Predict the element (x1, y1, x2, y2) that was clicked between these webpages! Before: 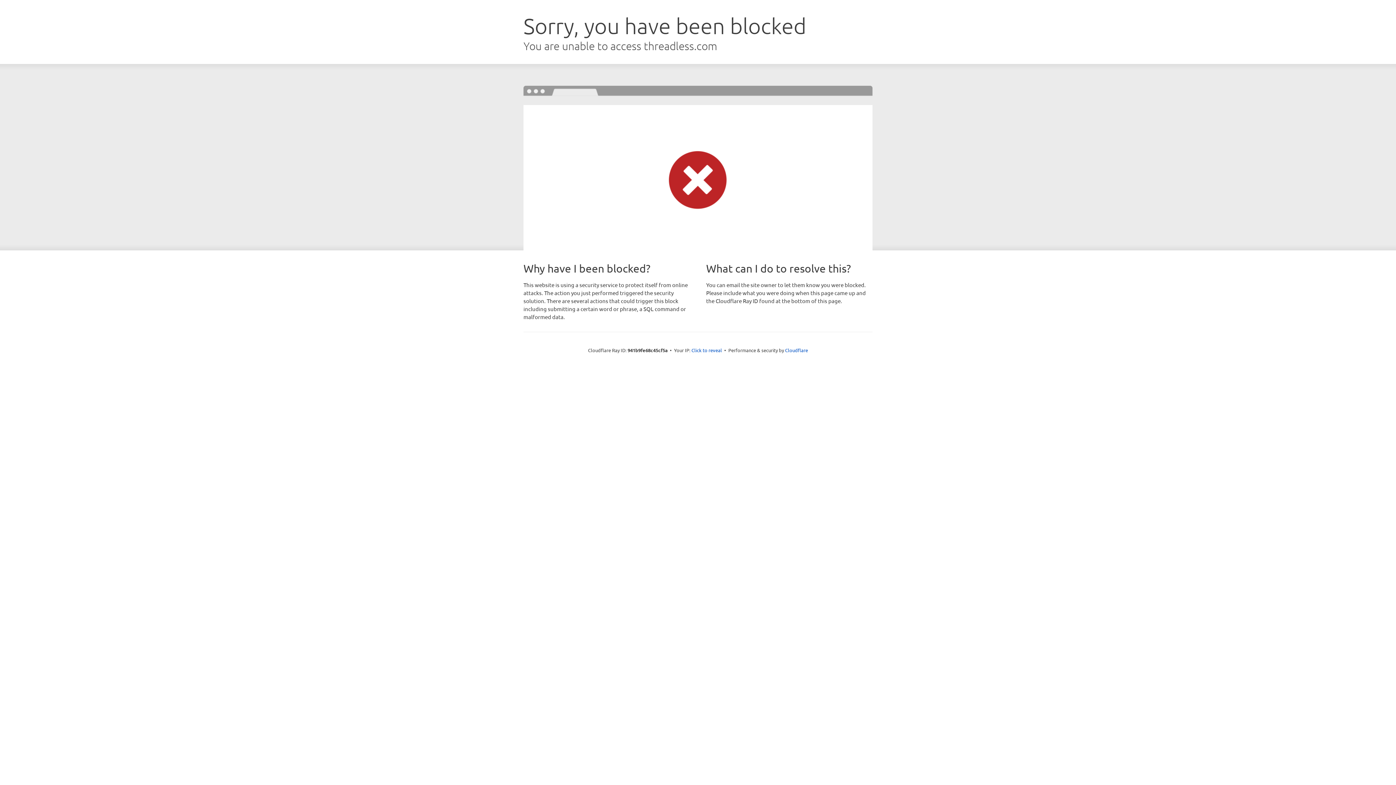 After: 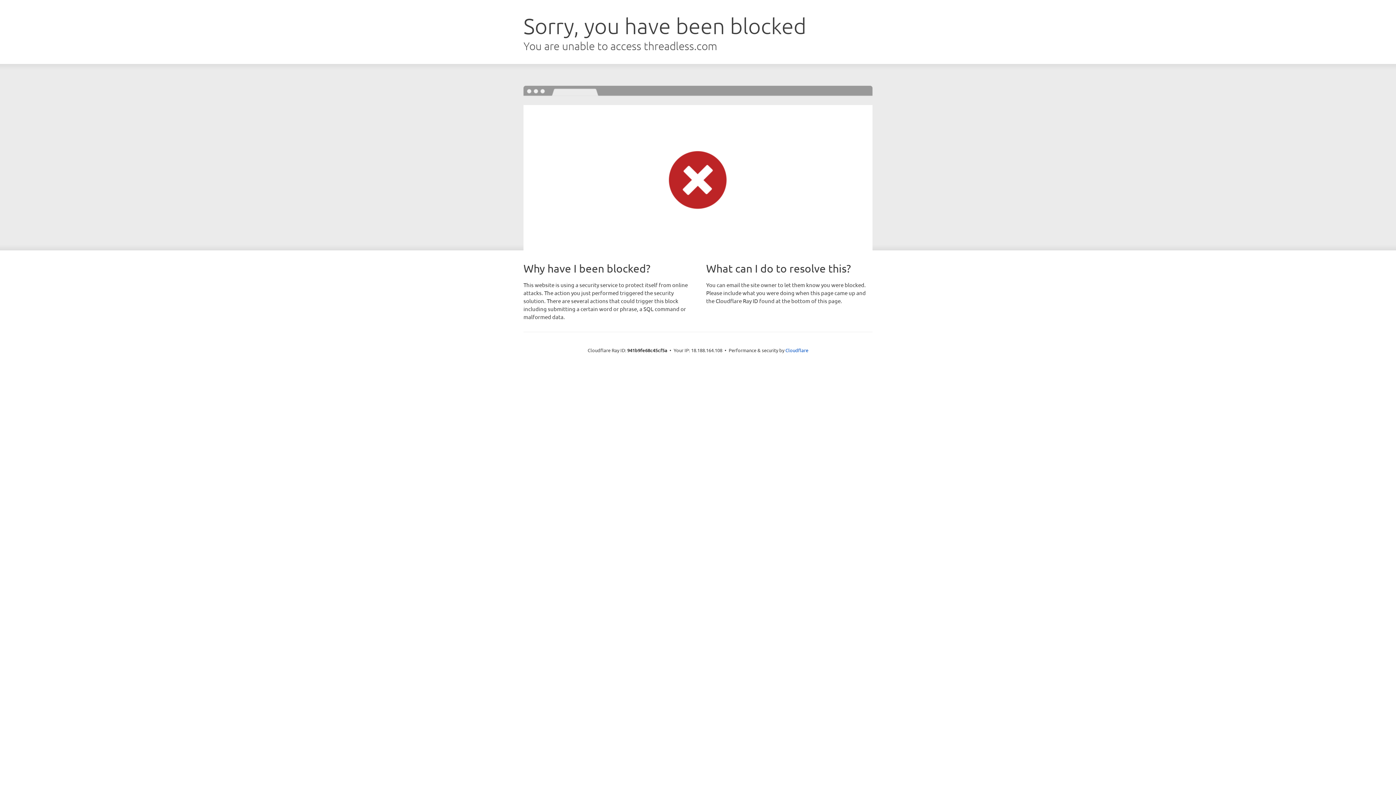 Action: bbox: (691, 346, 722, 353) label: Click to reveal